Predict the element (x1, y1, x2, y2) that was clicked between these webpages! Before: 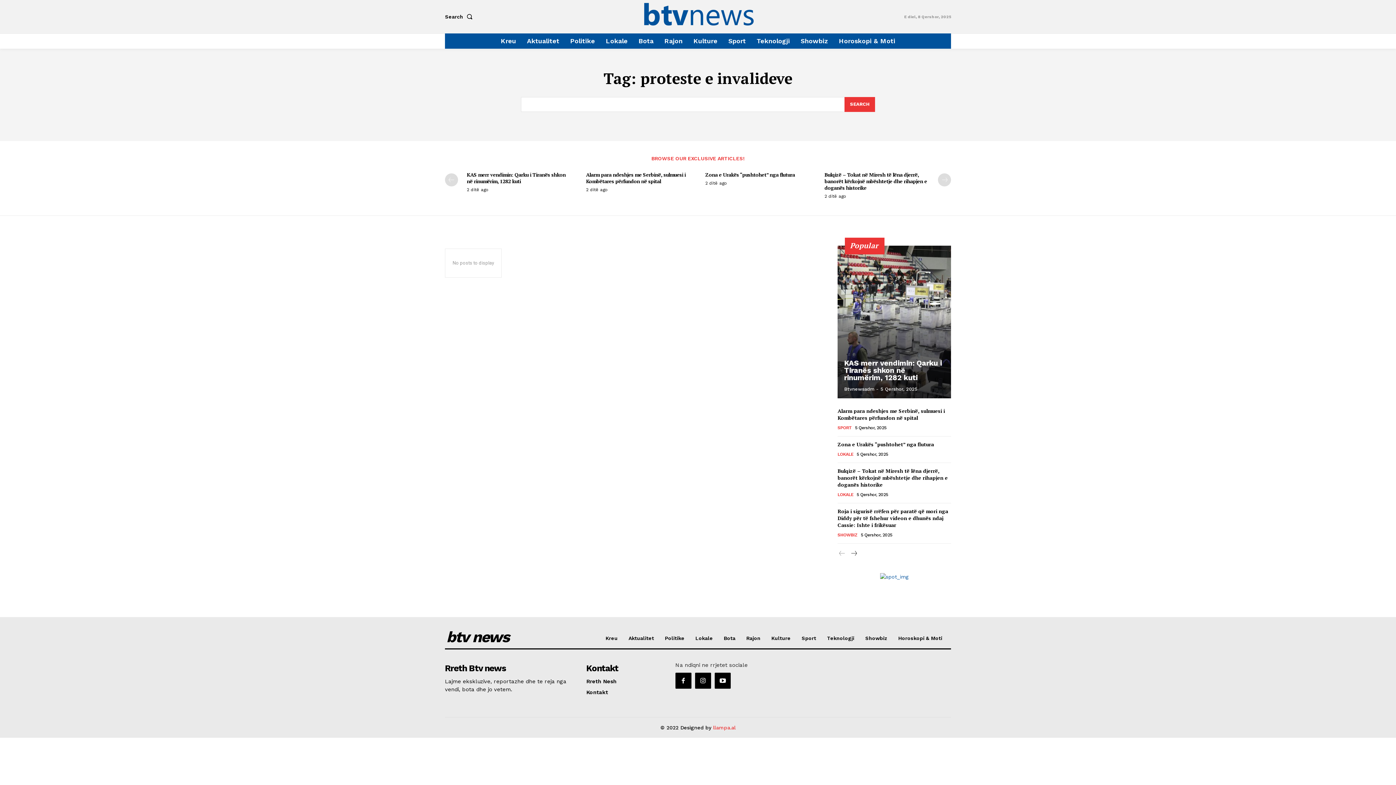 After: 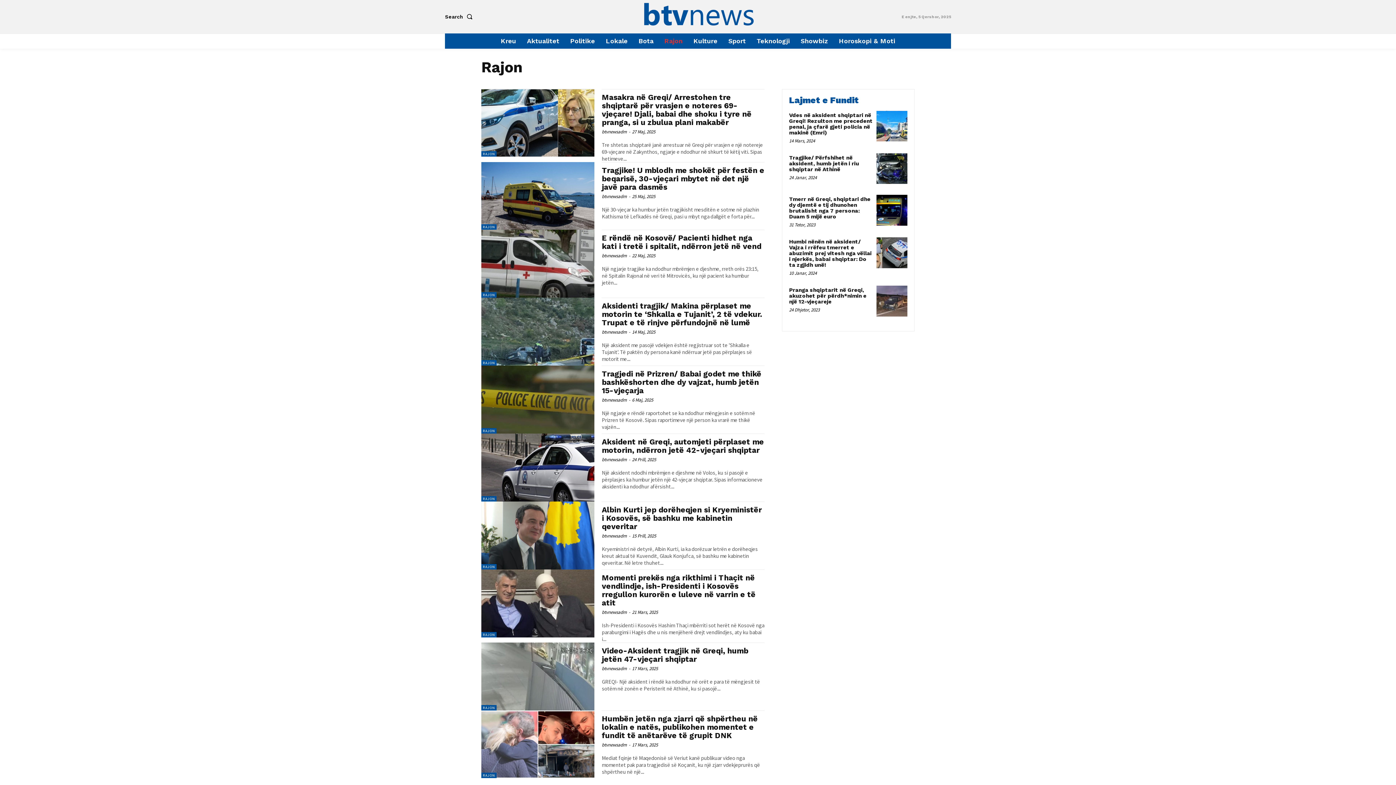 Action: bbox: (746, 635, 760, 641) label: Rajon